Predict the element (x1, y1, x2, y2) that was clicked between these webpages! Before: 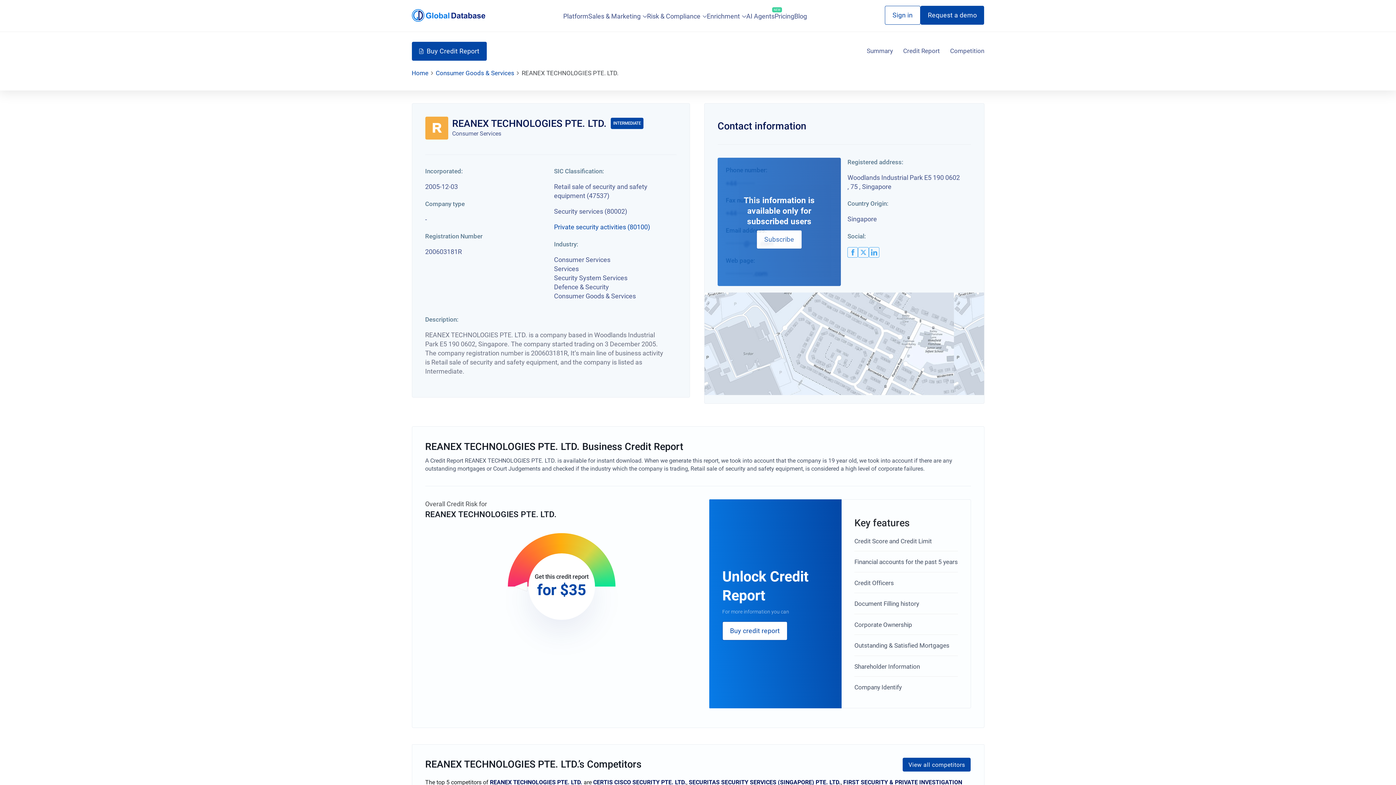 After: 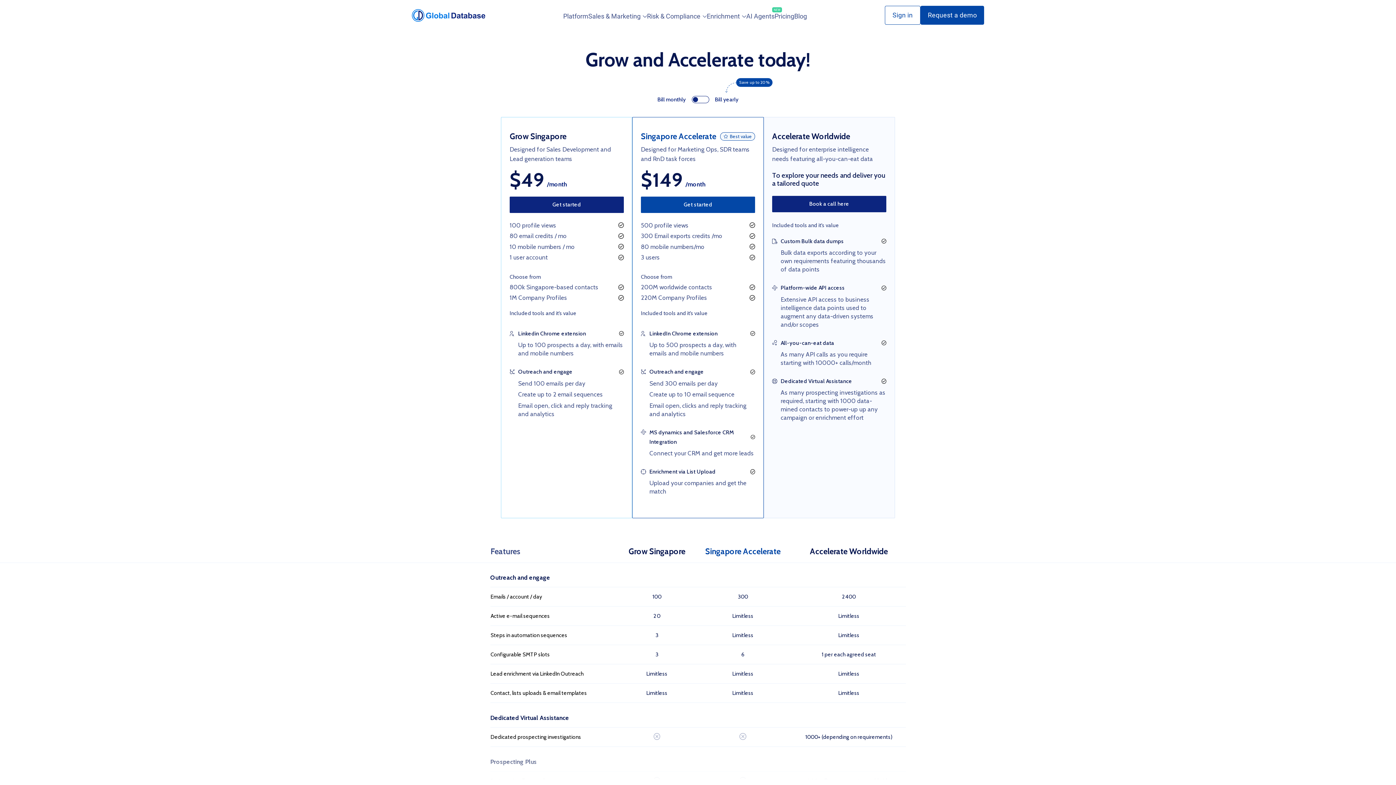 Action: label: Subscribe bbox: (756, 230, 802, 248)